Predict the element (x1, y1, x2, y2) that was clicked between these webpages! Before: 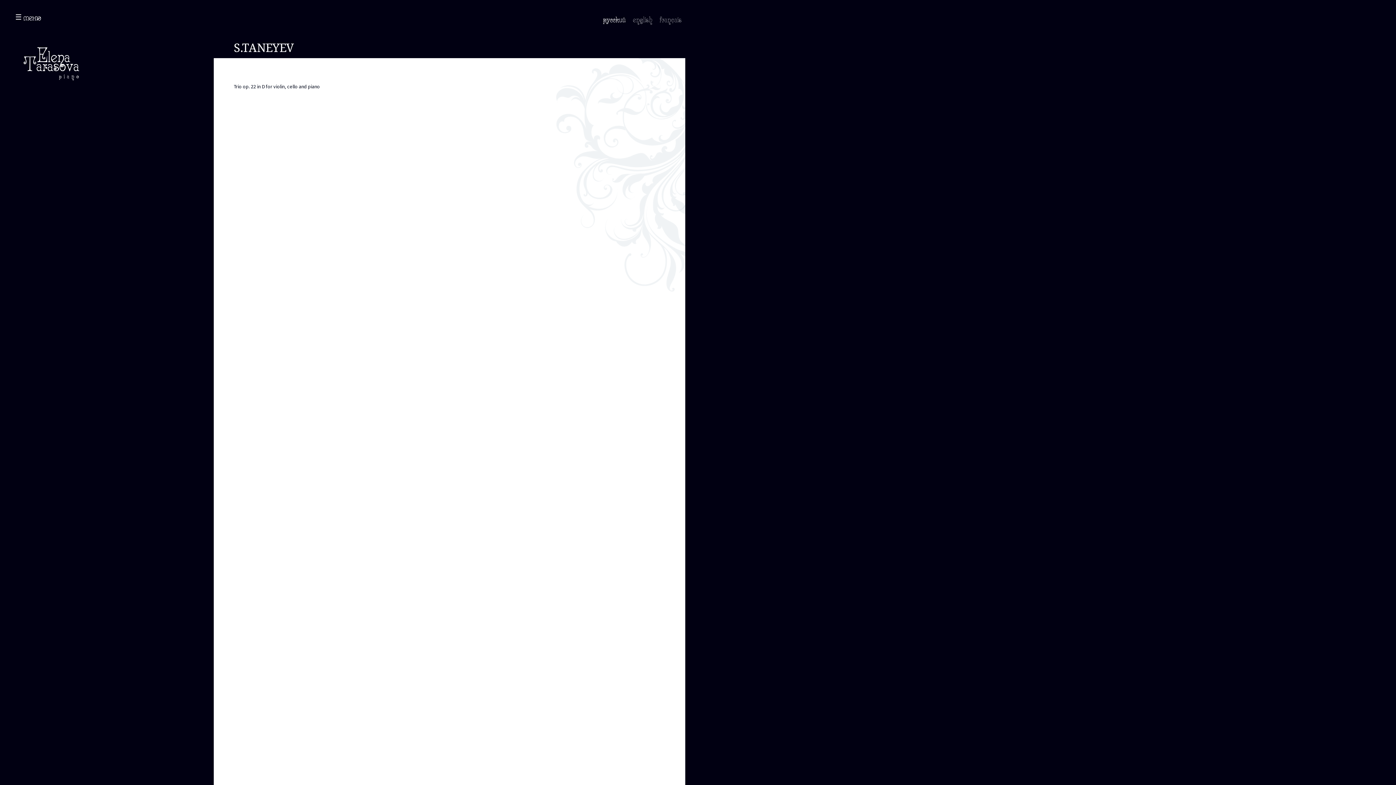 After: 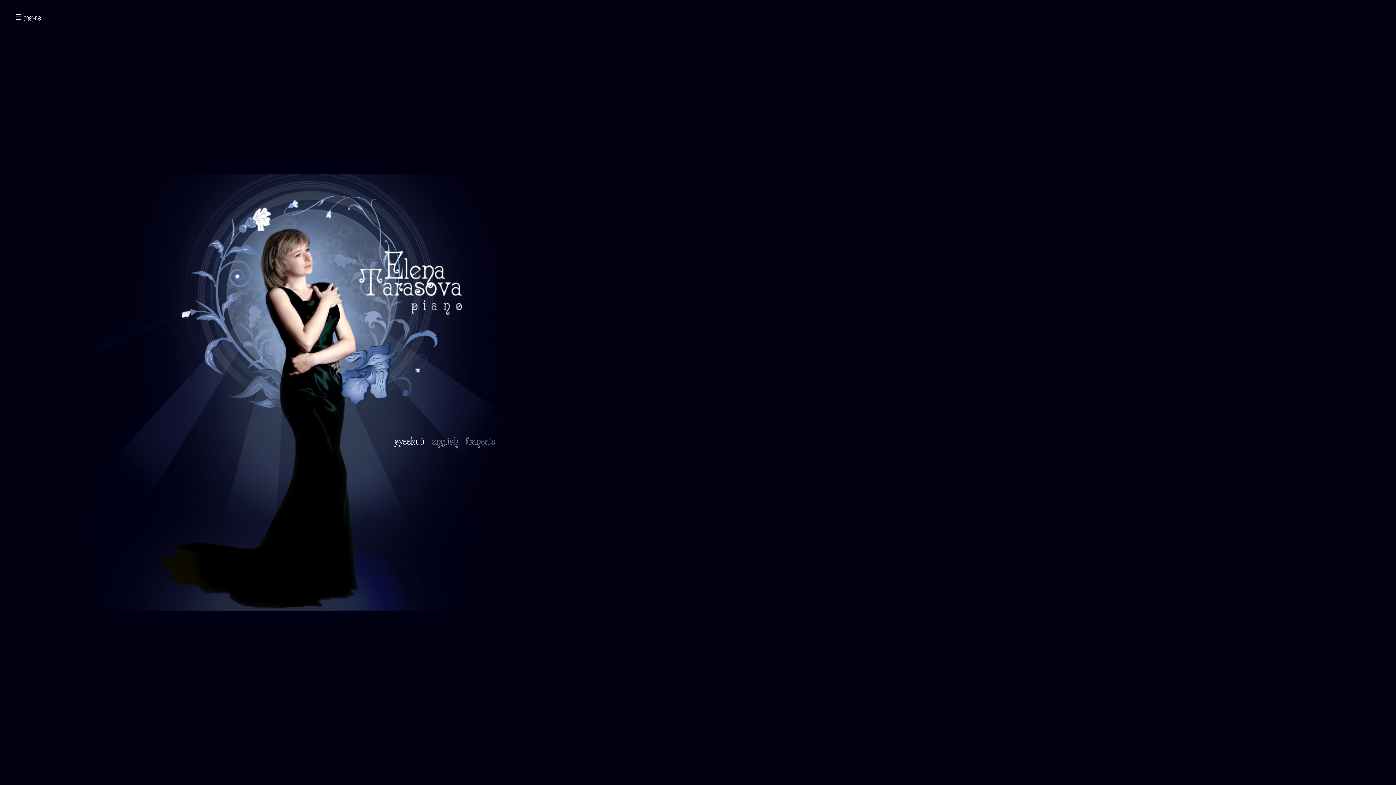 Action: bbox: (23, 74, 79, 81)